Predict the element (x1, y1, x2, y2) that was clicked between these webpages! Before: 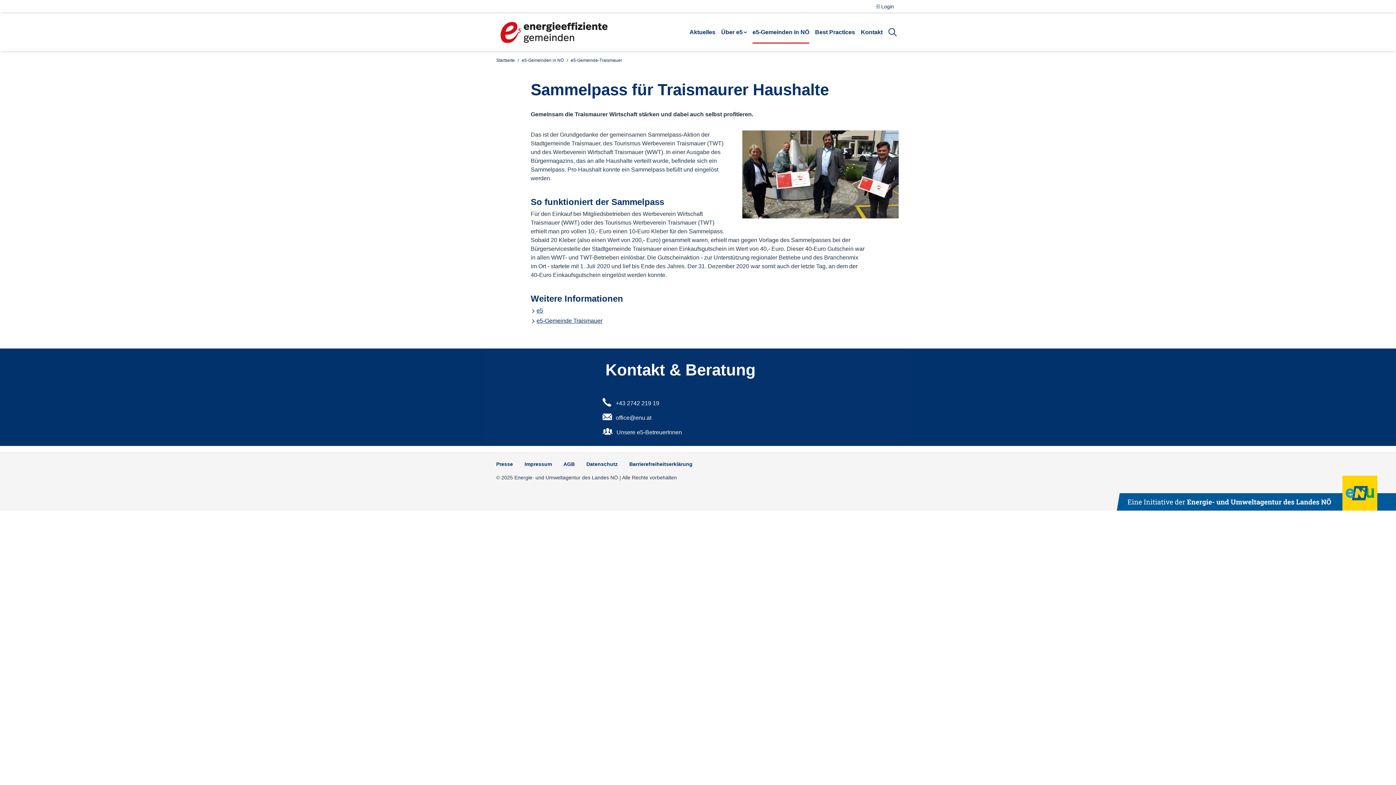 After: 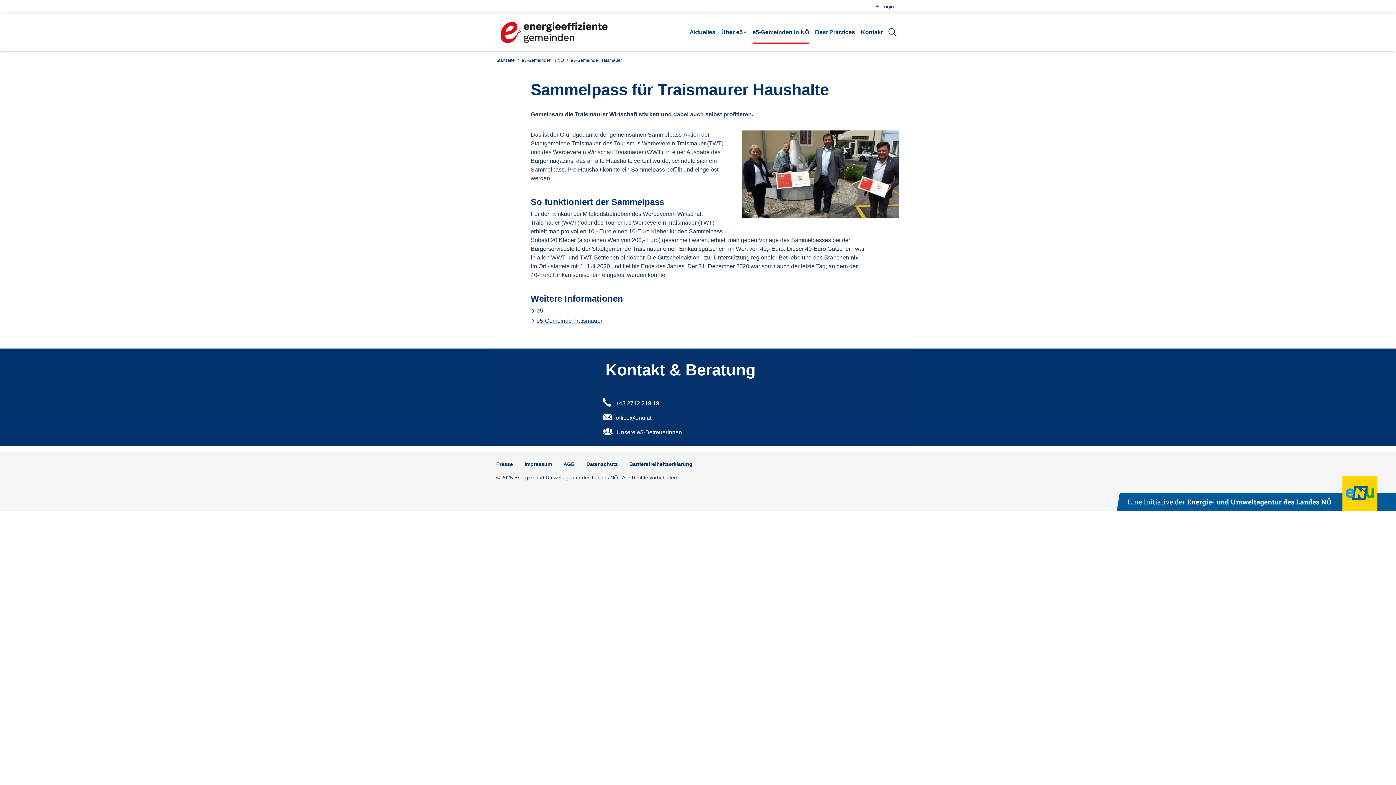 Action: bbox: (615, 414, 651, 421) label: office@enu.at